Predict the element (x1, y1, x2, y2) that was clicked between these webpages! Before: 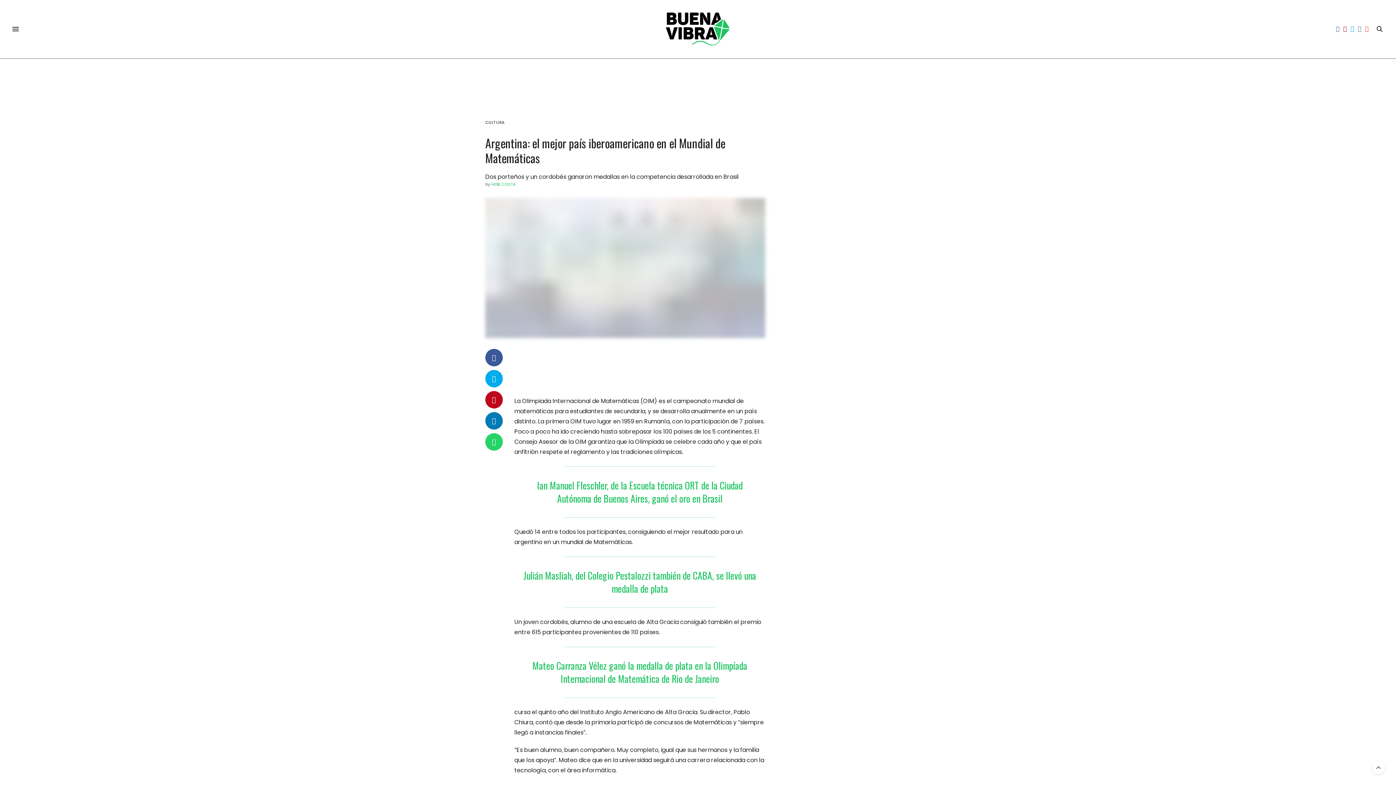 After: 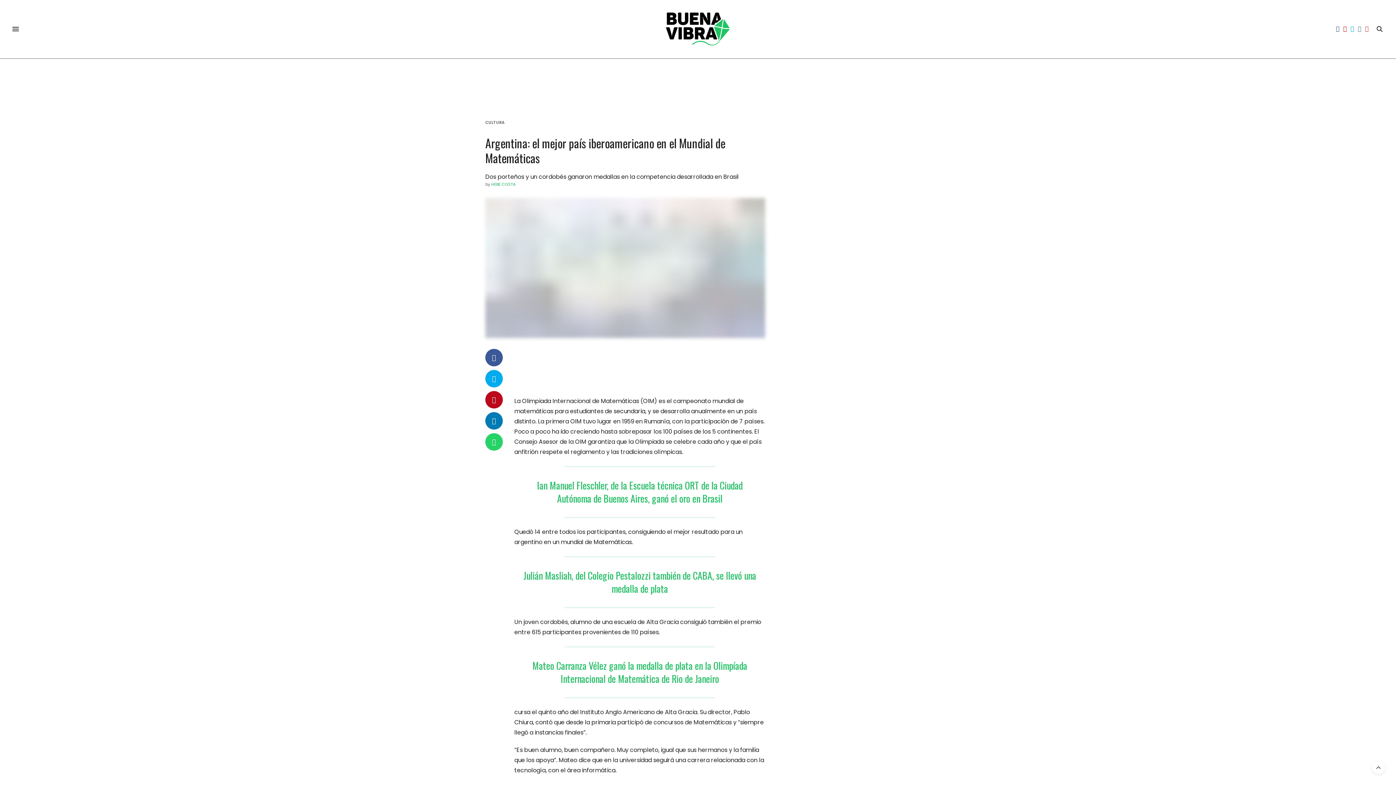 Action: bbox: (1334, 26, 1341, 32)